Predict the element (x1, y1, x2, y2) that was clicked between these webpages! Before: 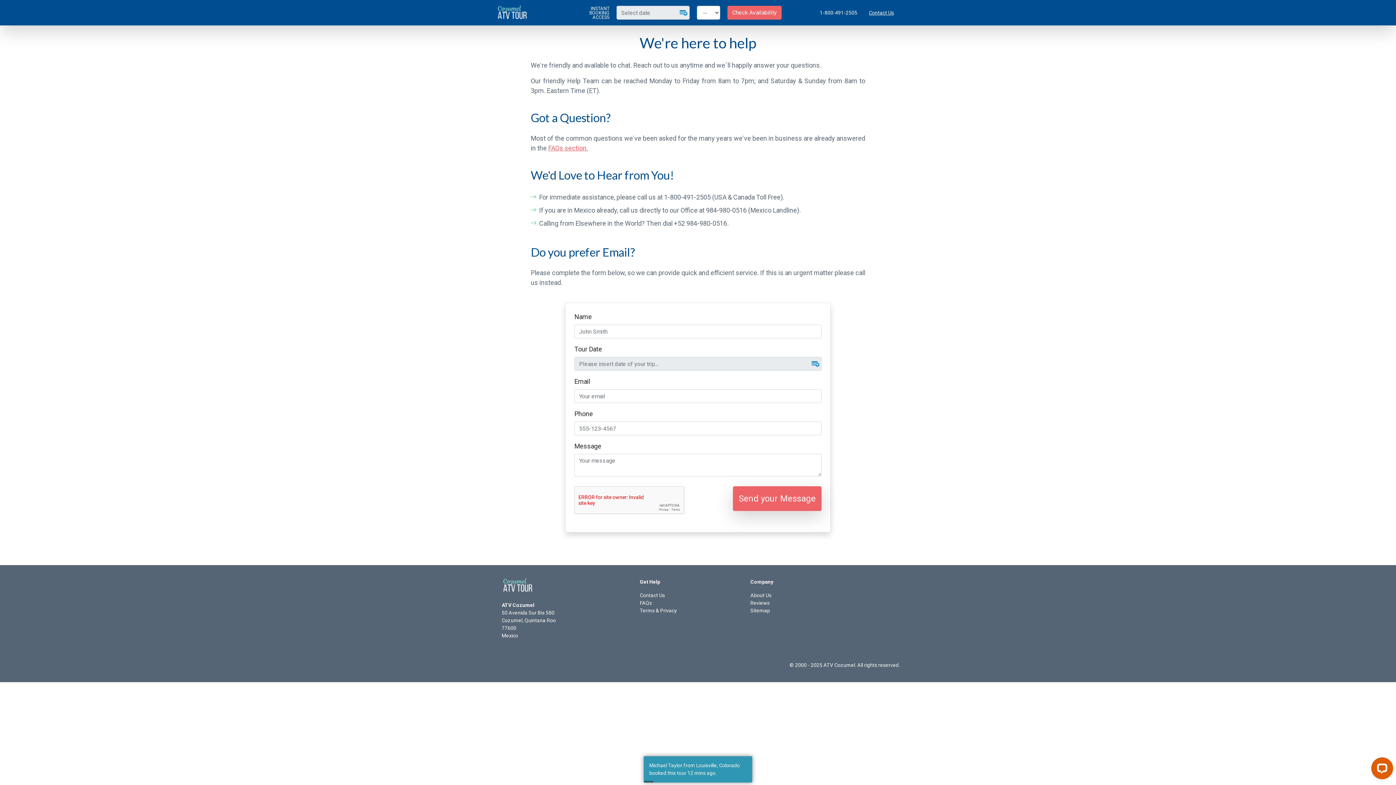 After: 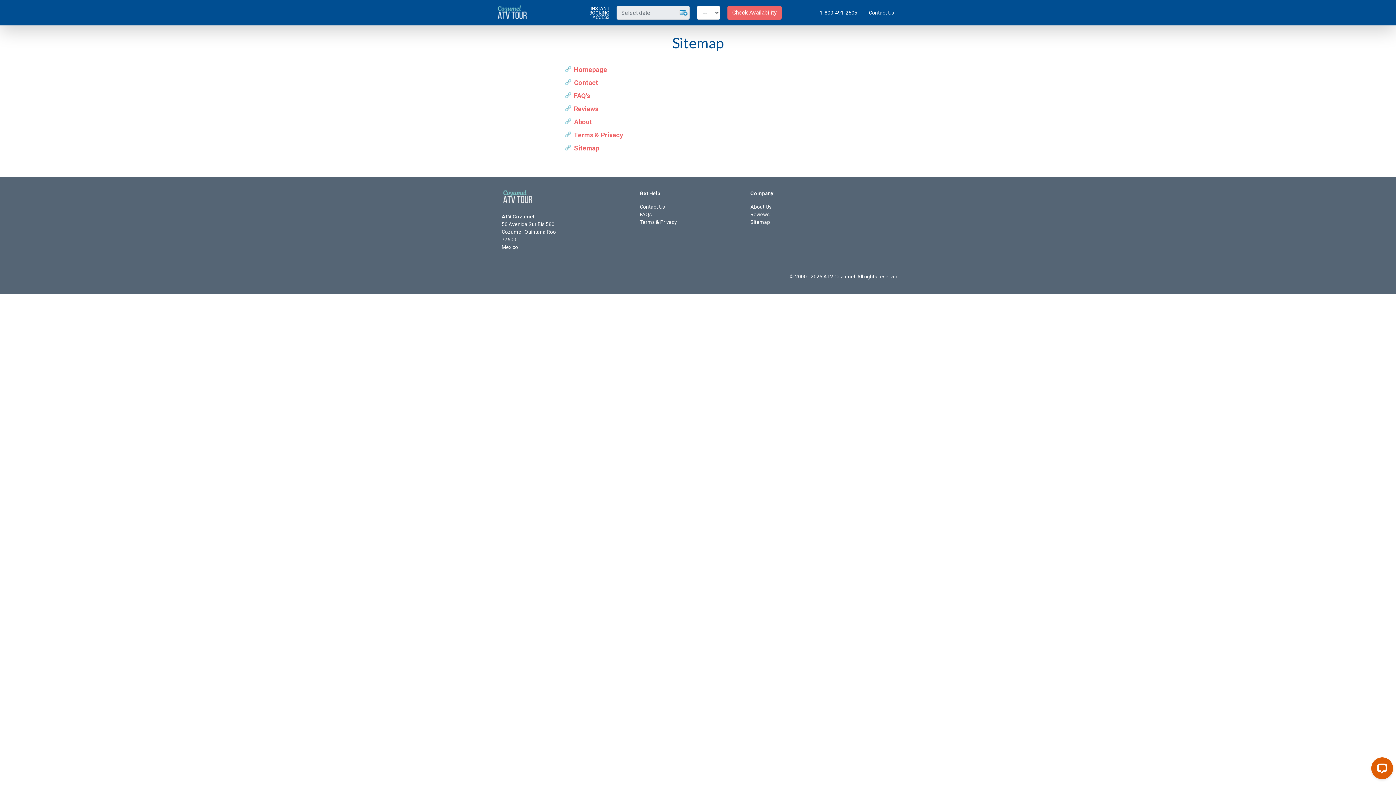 Action: label: Sitemap bbox: (750, 608, 770, 613)